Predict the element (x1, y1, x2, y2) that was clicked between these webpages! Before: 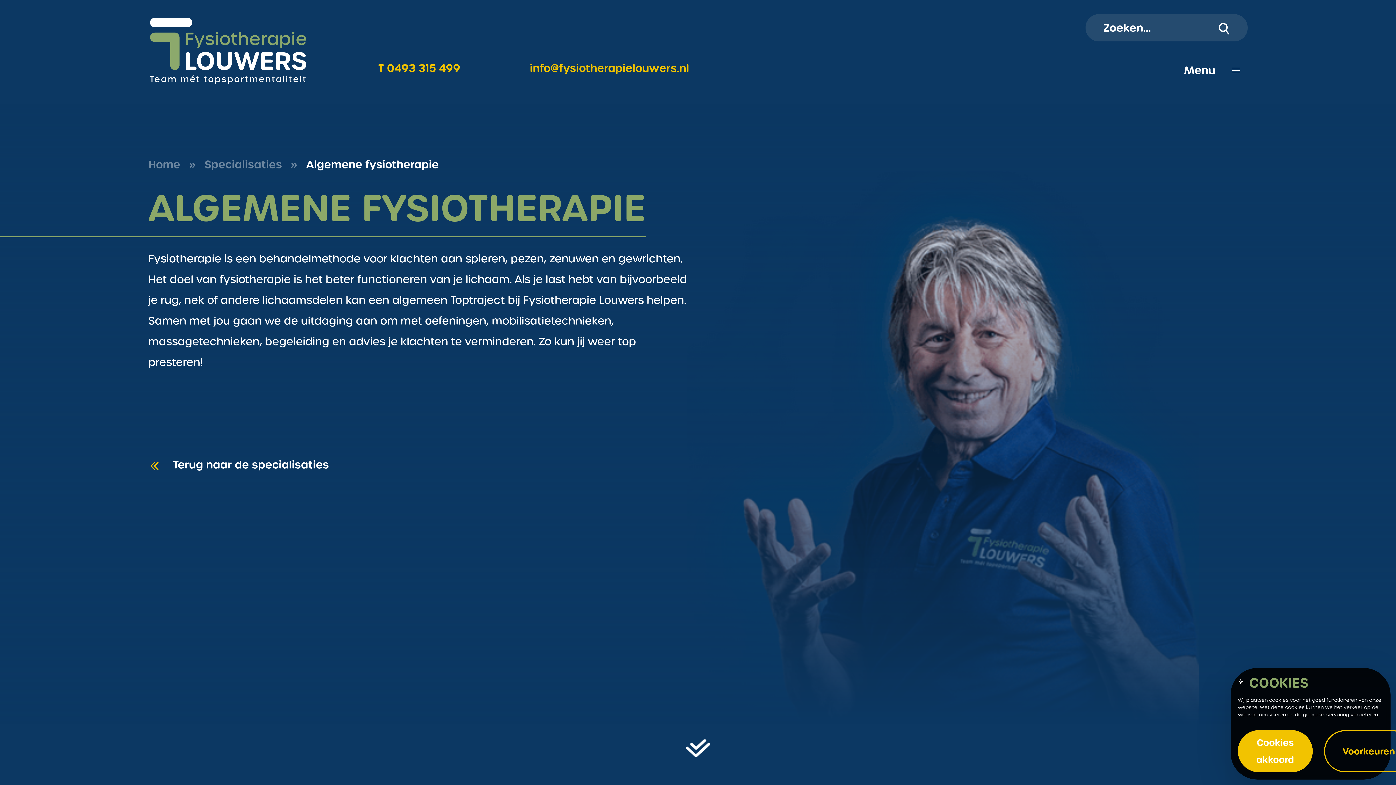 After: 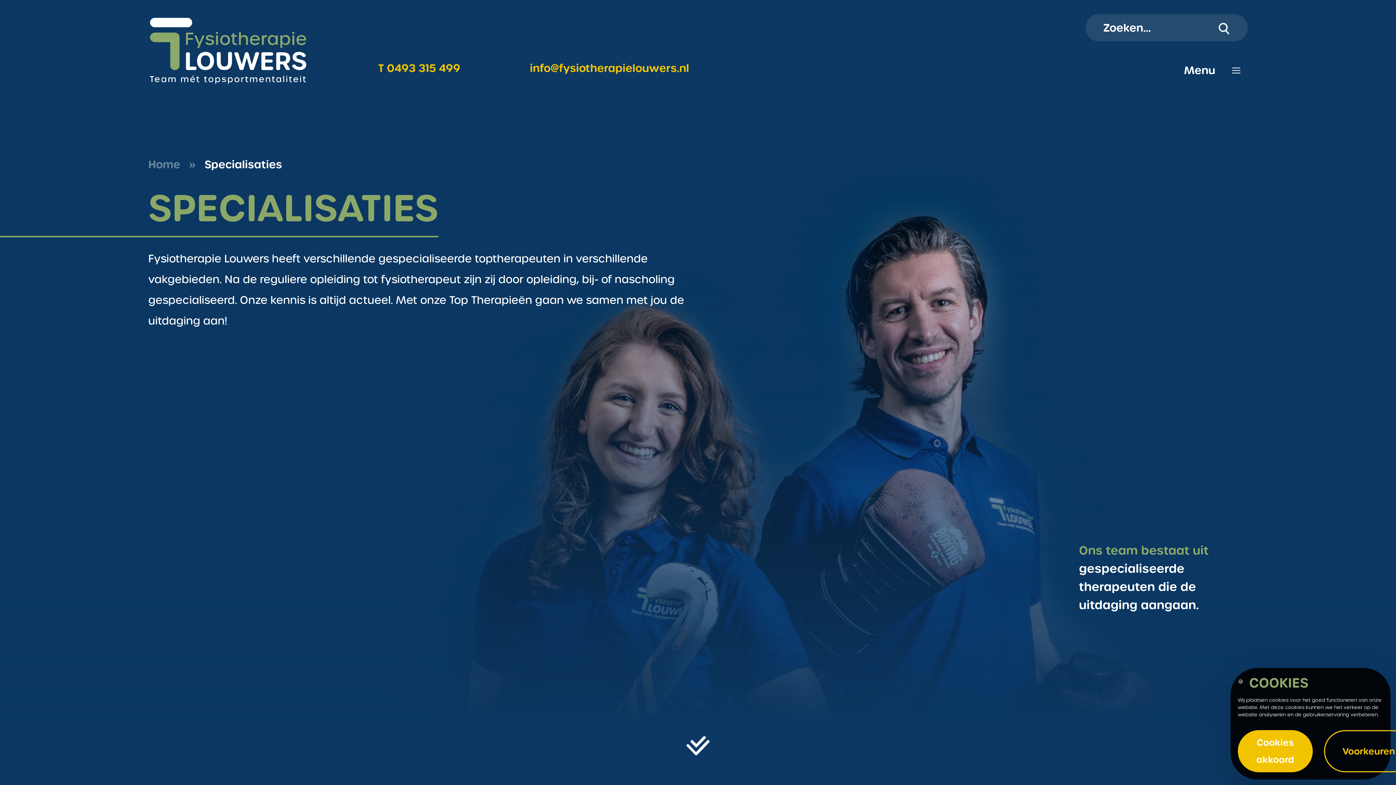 Action: bbox: (148, 454, 329, 475) label:  Terug naar de specialisaties